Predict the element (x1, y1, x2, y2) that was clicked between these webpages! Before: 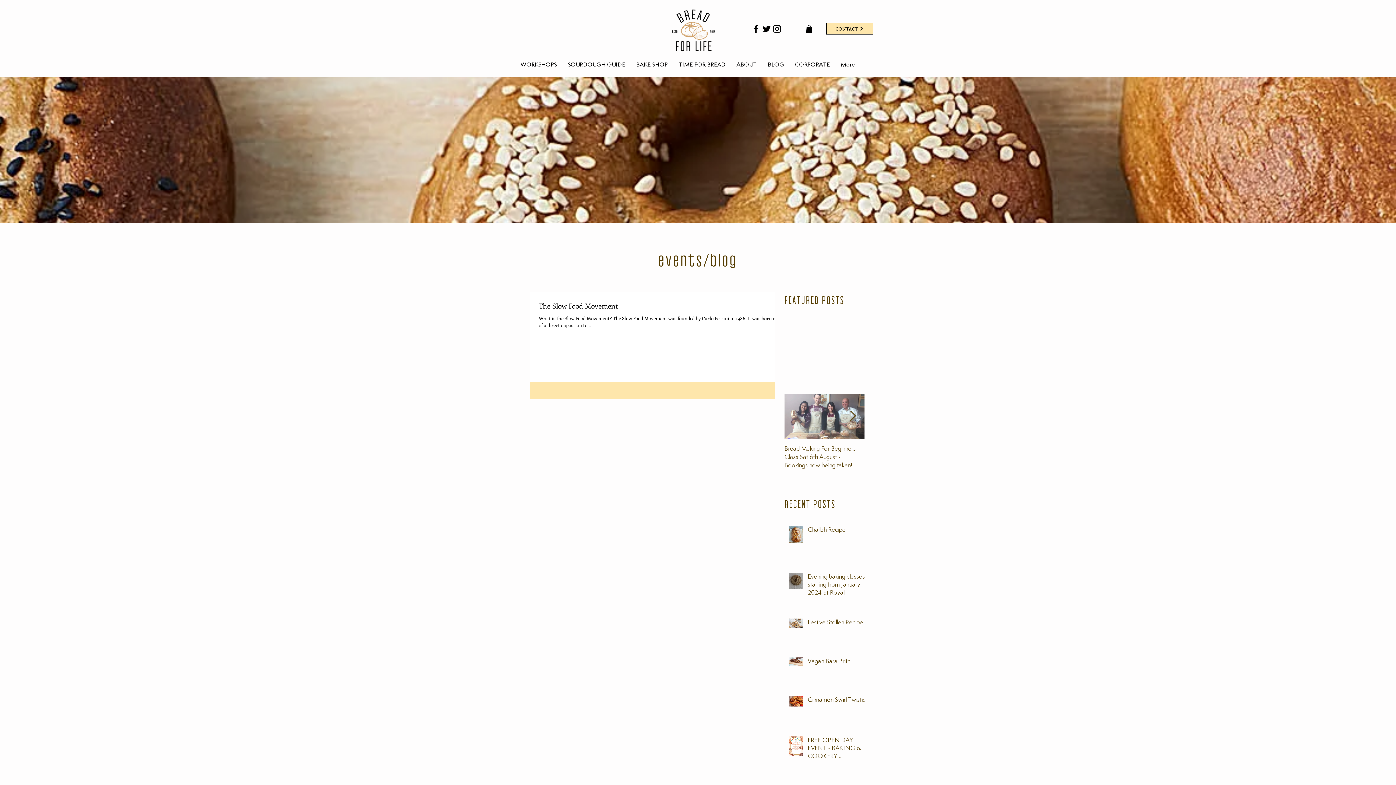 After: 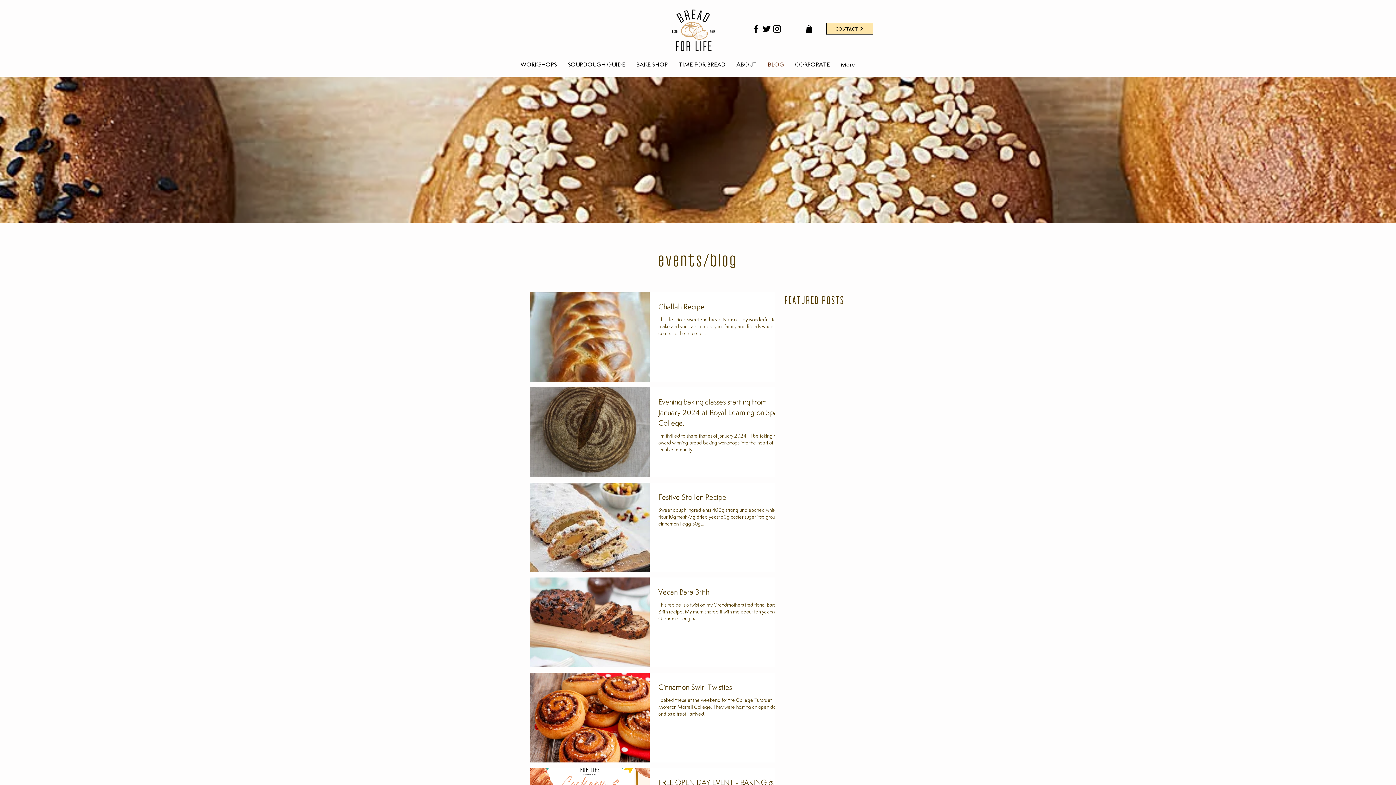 Action: bbox: (762, 58, 789, 70) label: BLOG